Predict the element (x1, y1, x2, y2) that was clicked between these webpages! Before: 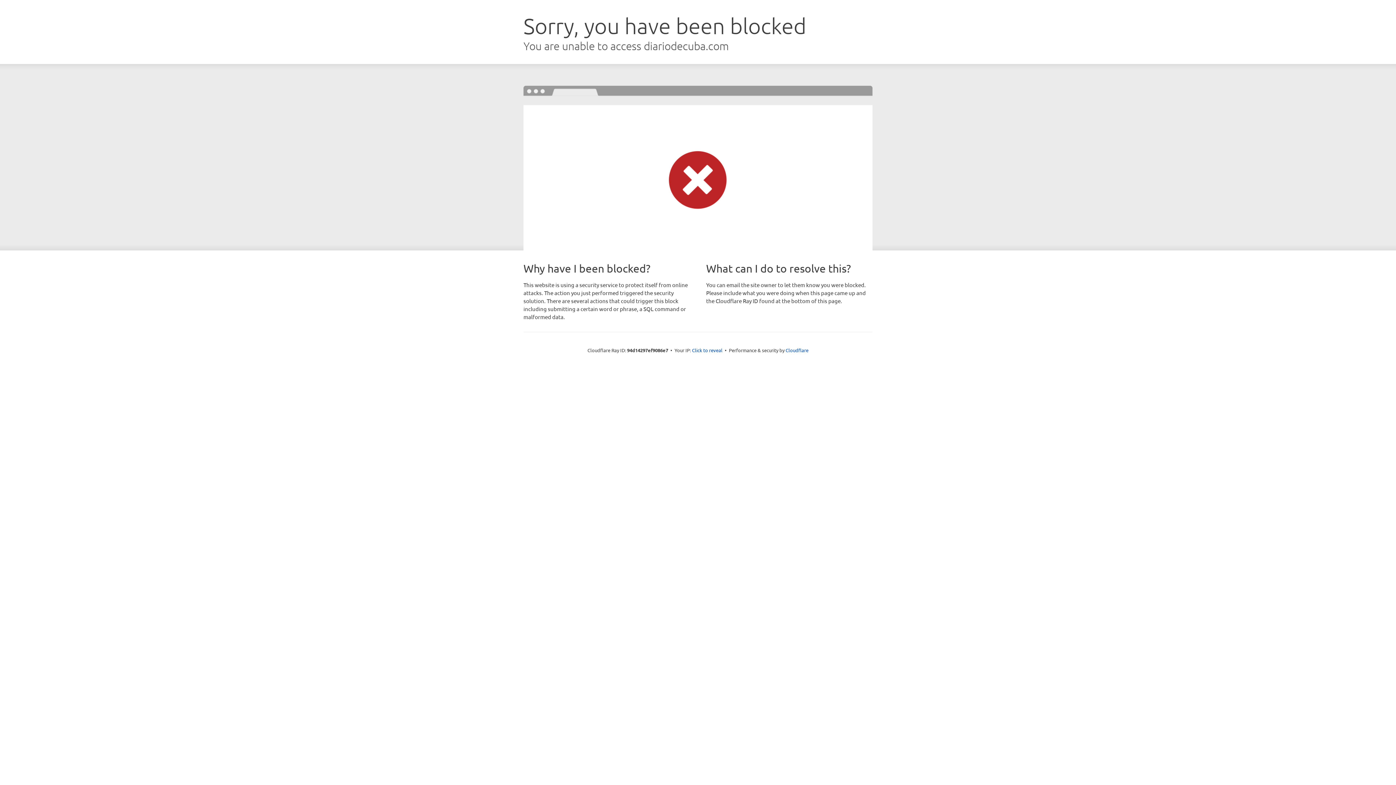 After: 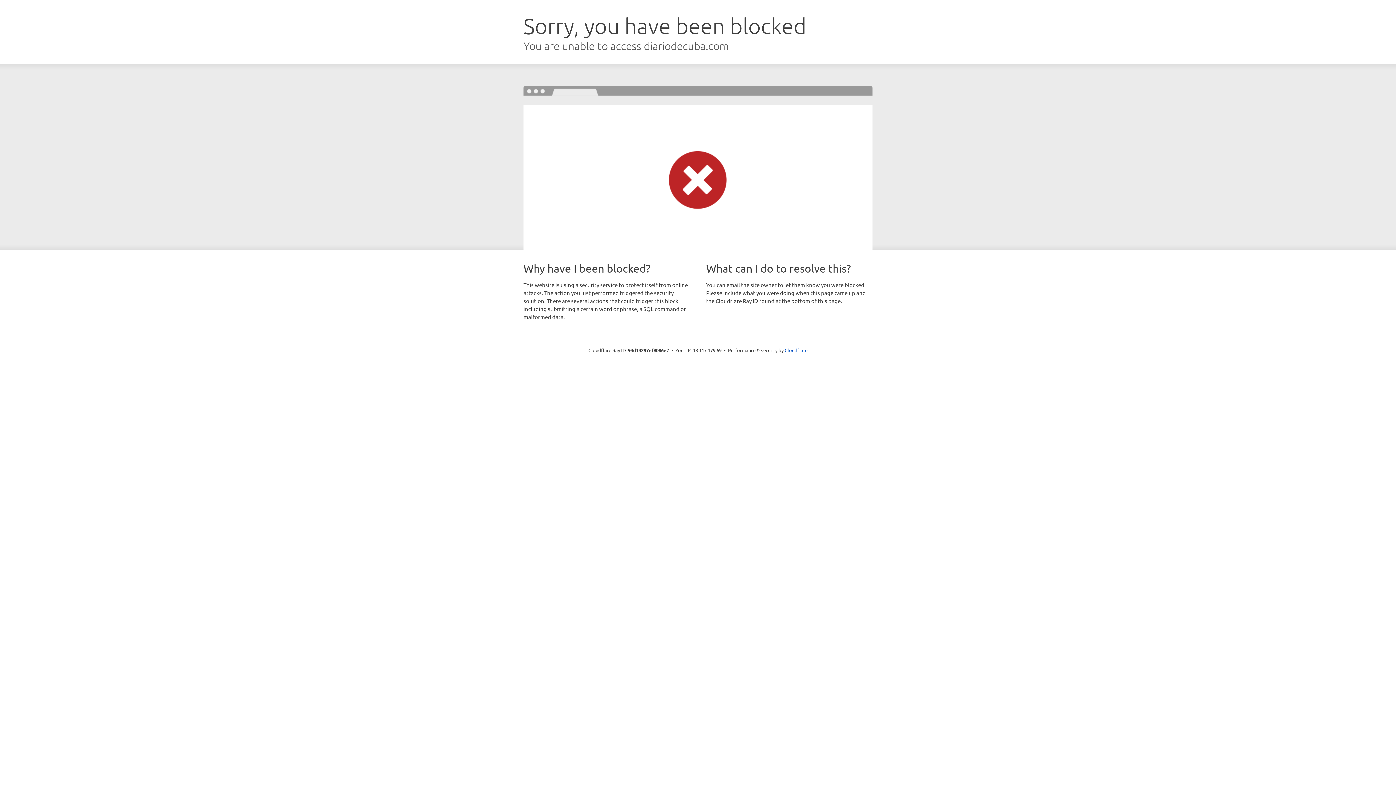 Action: bbox: (692, 346, 722, 353) label: Click to reveal